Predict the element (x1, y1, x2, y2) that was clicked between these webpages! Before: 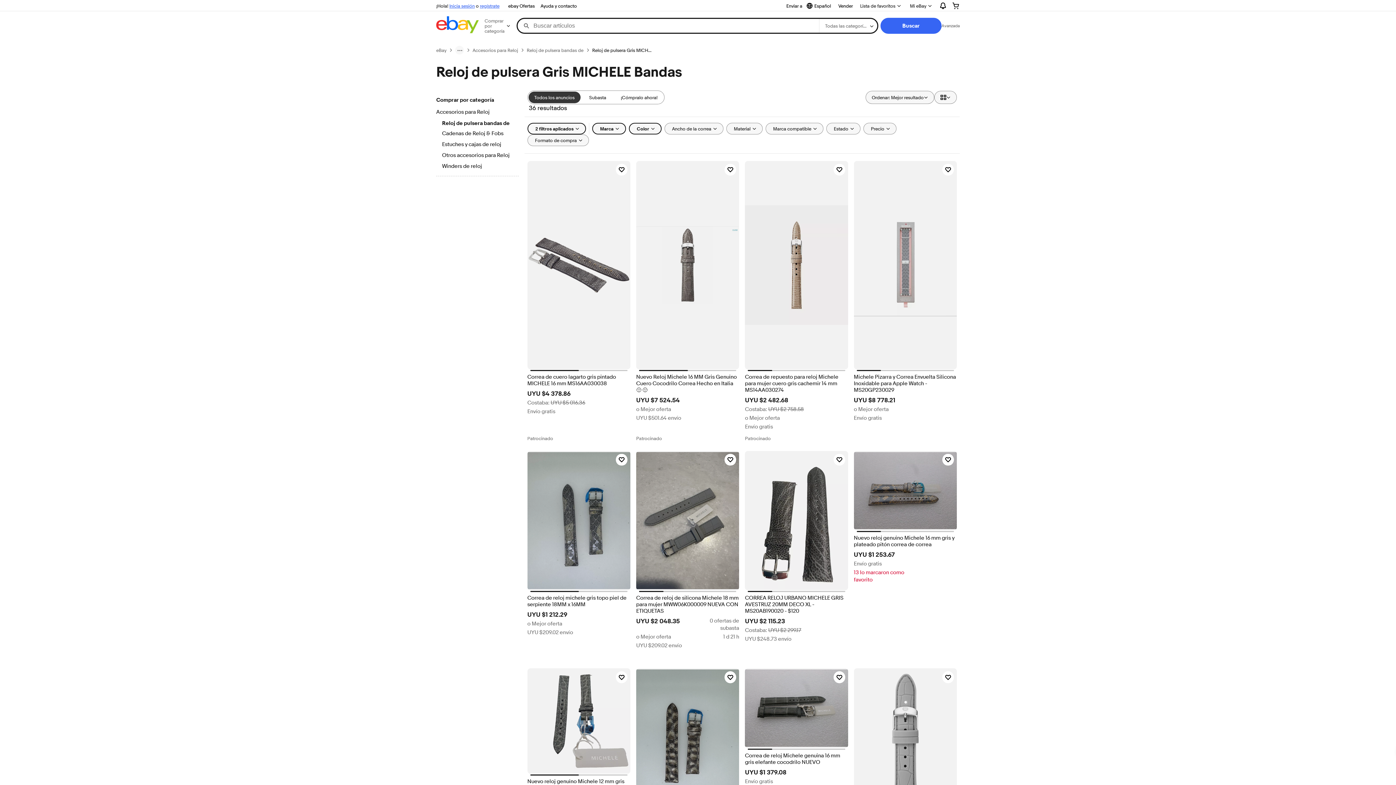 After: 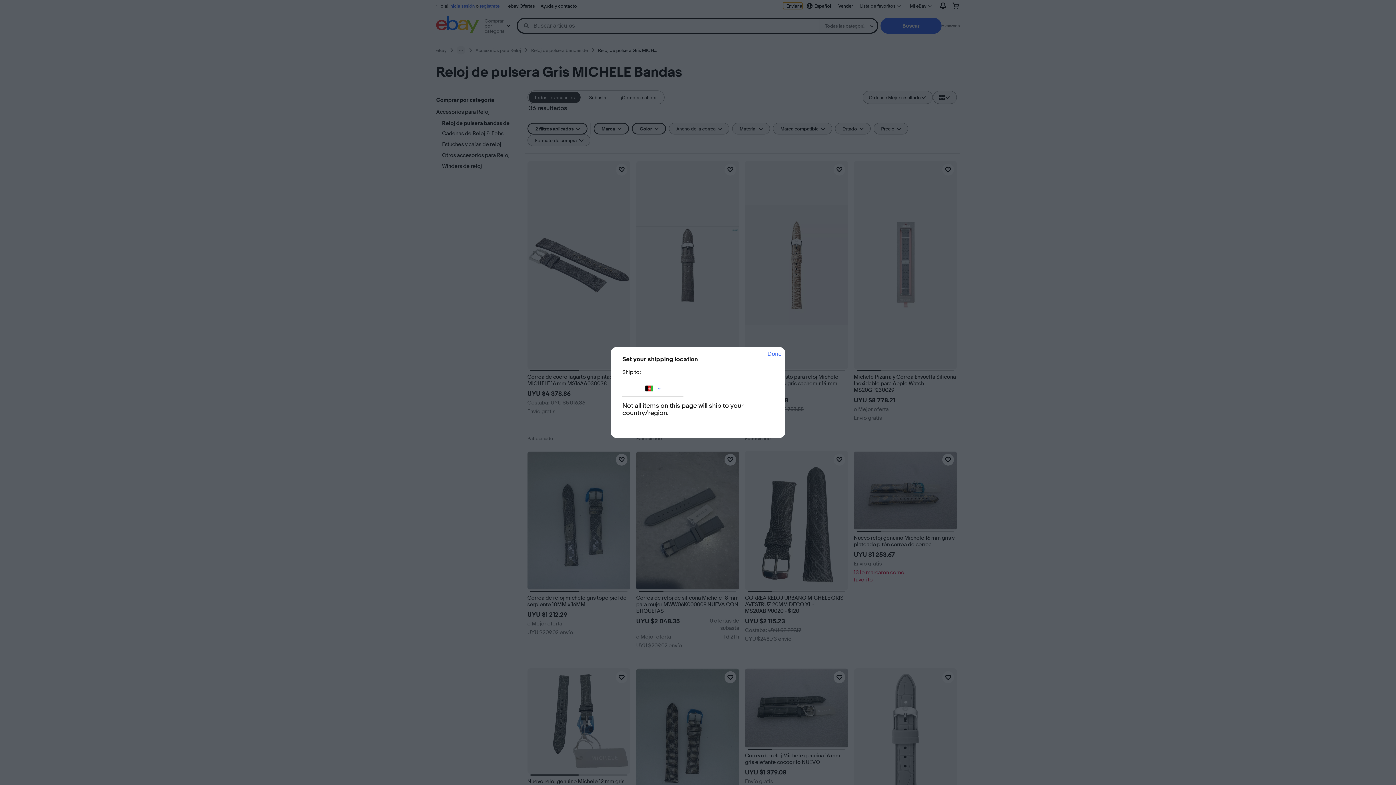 Action: bbox: (783, 2, 802, 9) label: Enviar a